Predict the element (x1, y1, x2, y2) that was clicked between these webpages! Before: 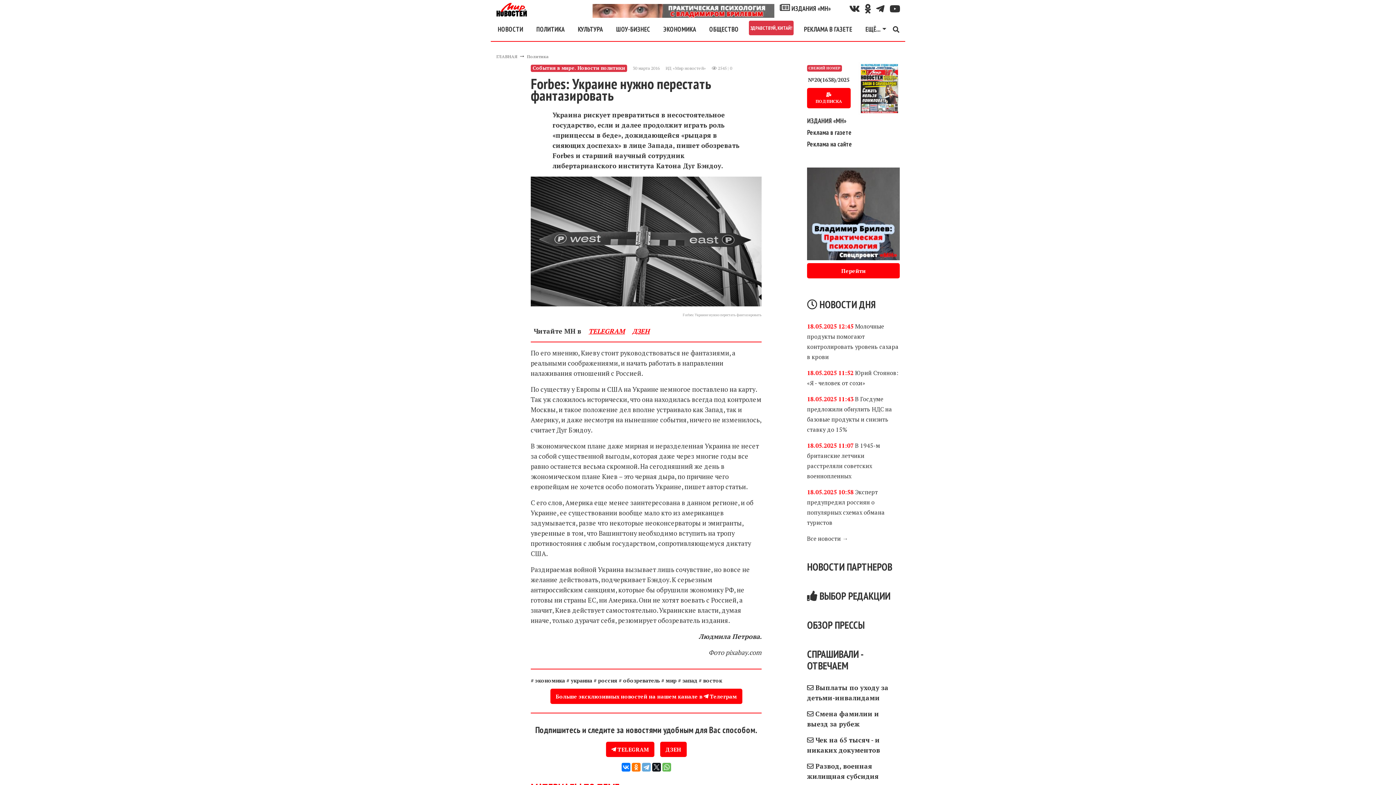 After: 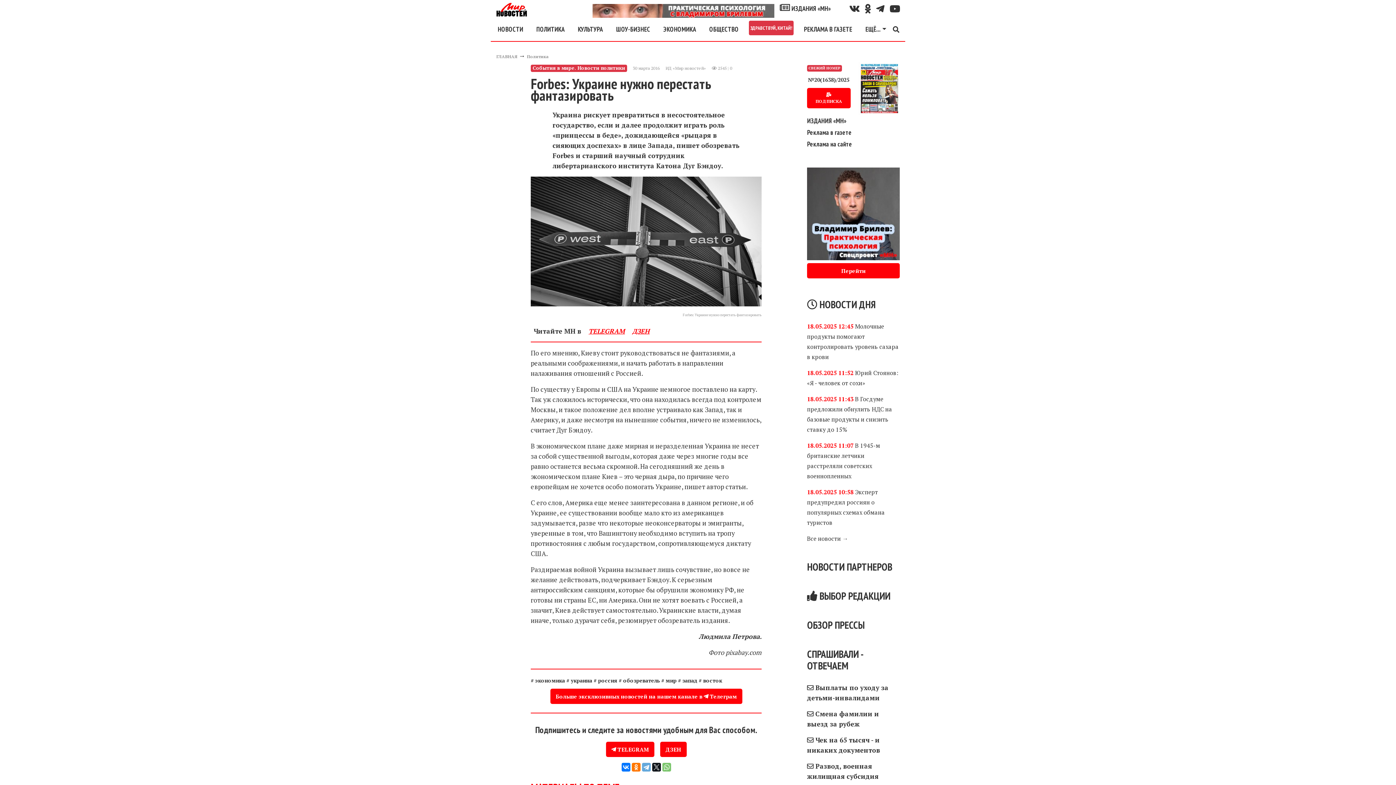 Action: bbox: (662, 763, 671, 772)